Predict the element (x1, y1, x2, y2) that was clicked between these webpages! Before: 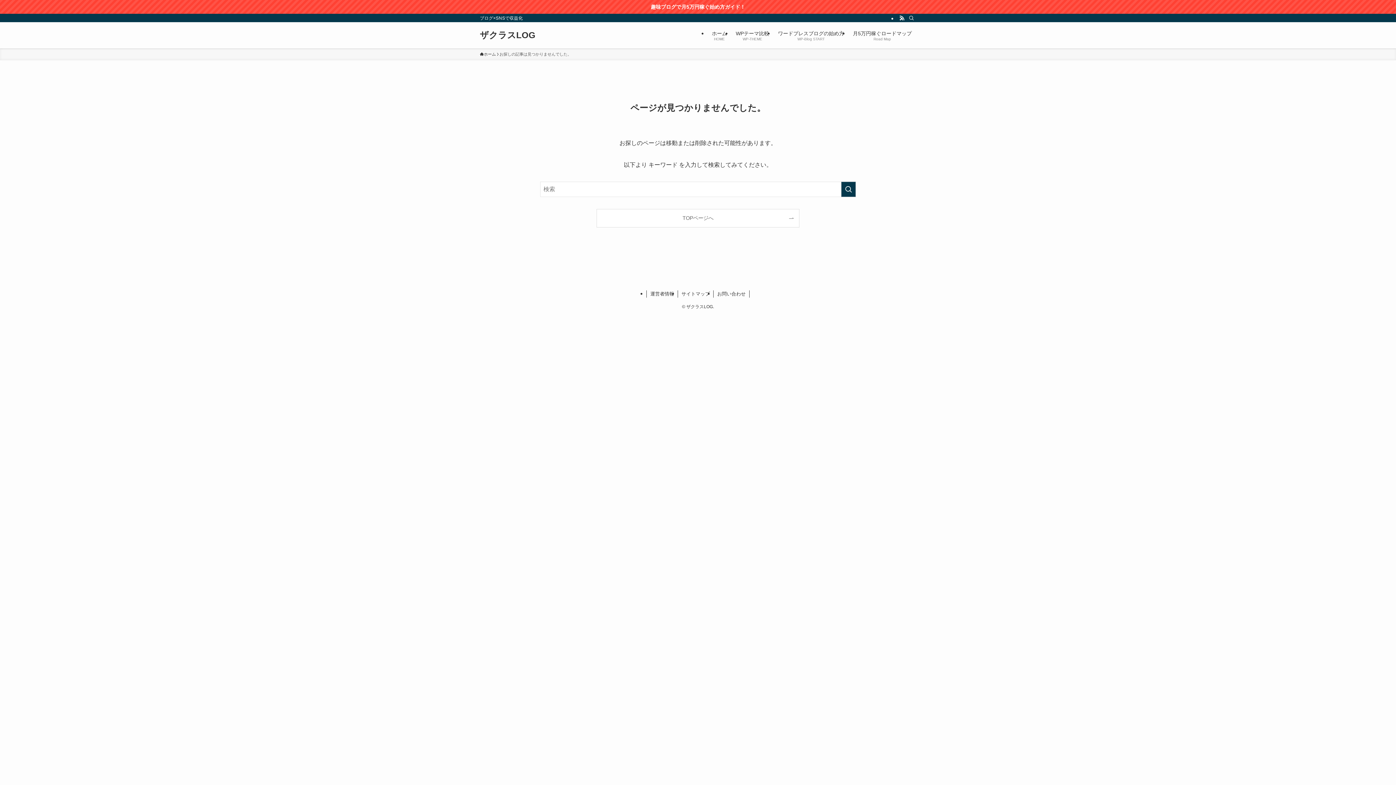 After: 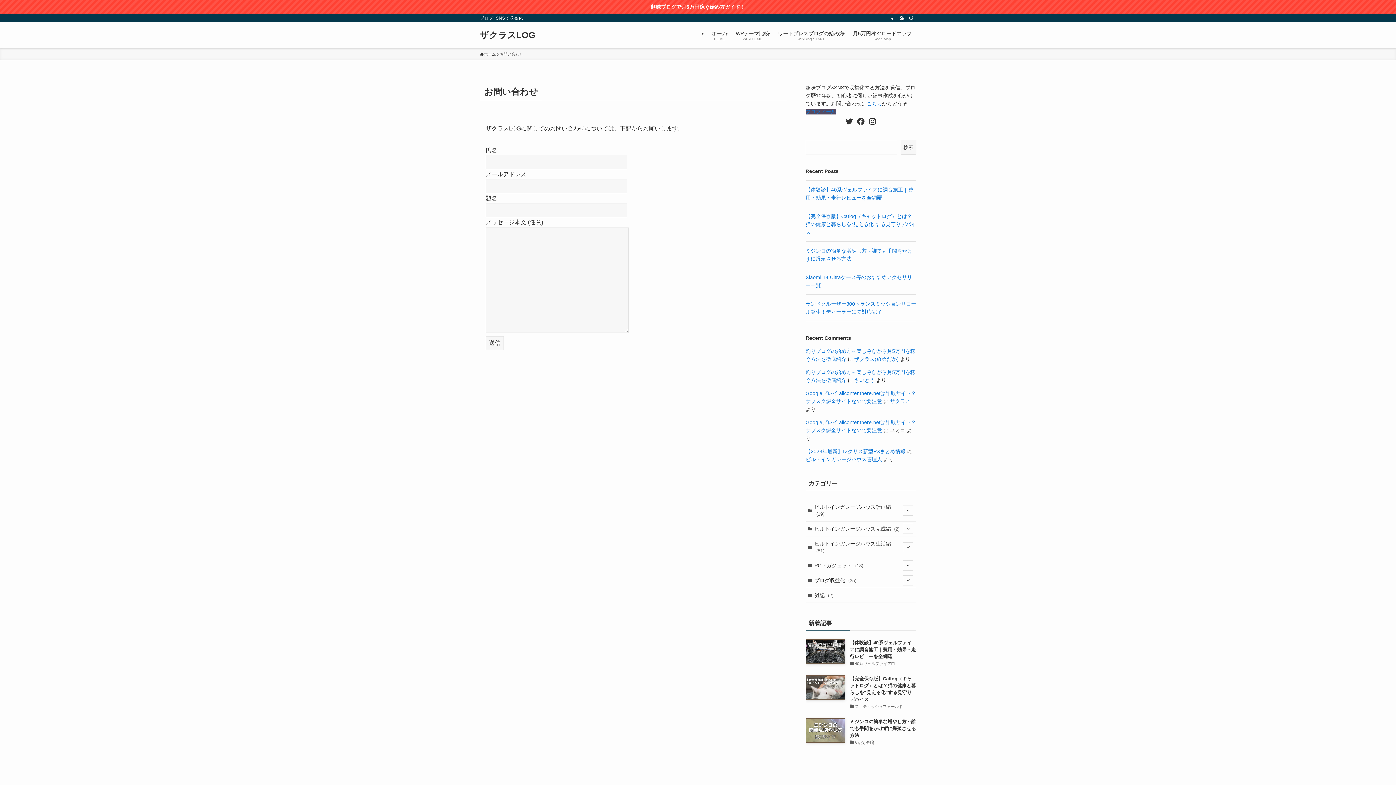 Action: label: お問い合わせ bbox: (713, 290, 749, 297)